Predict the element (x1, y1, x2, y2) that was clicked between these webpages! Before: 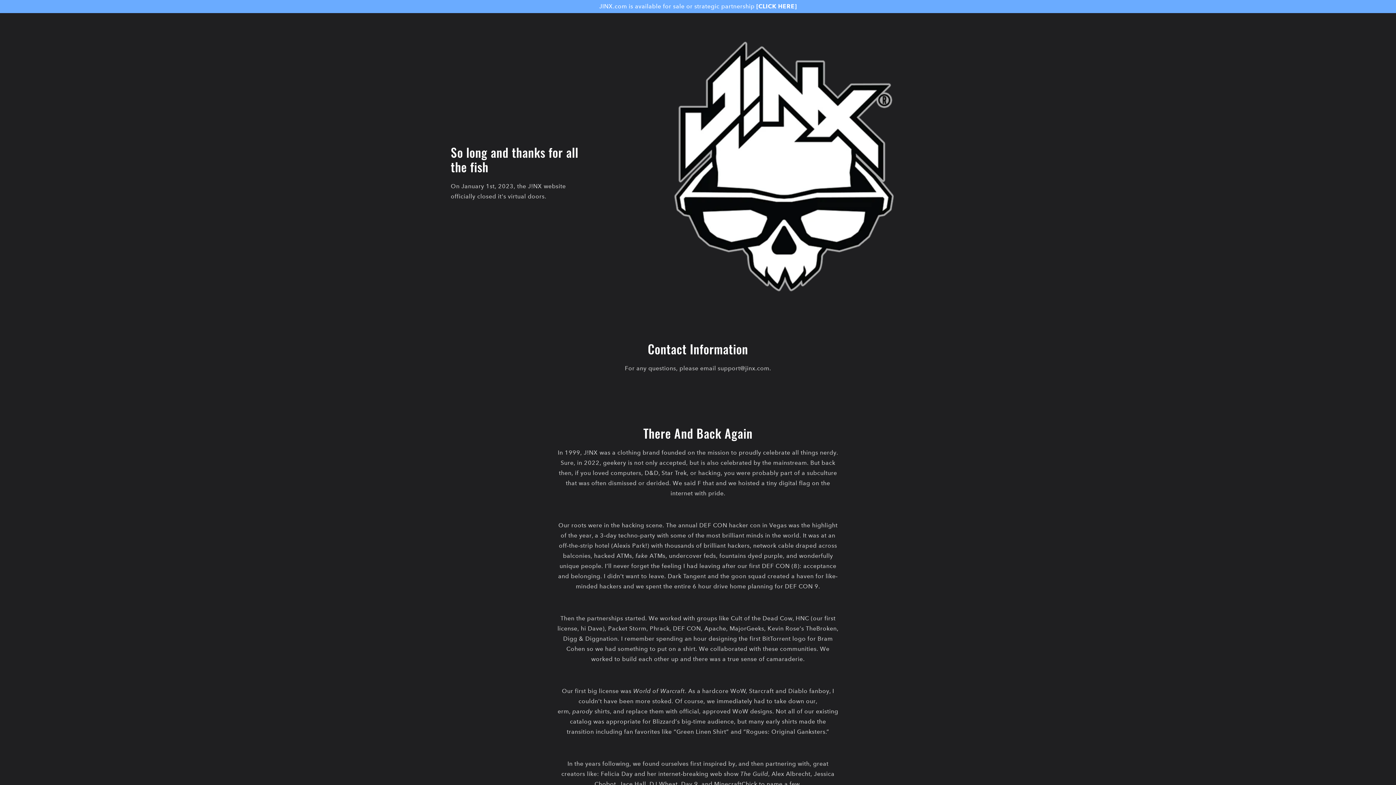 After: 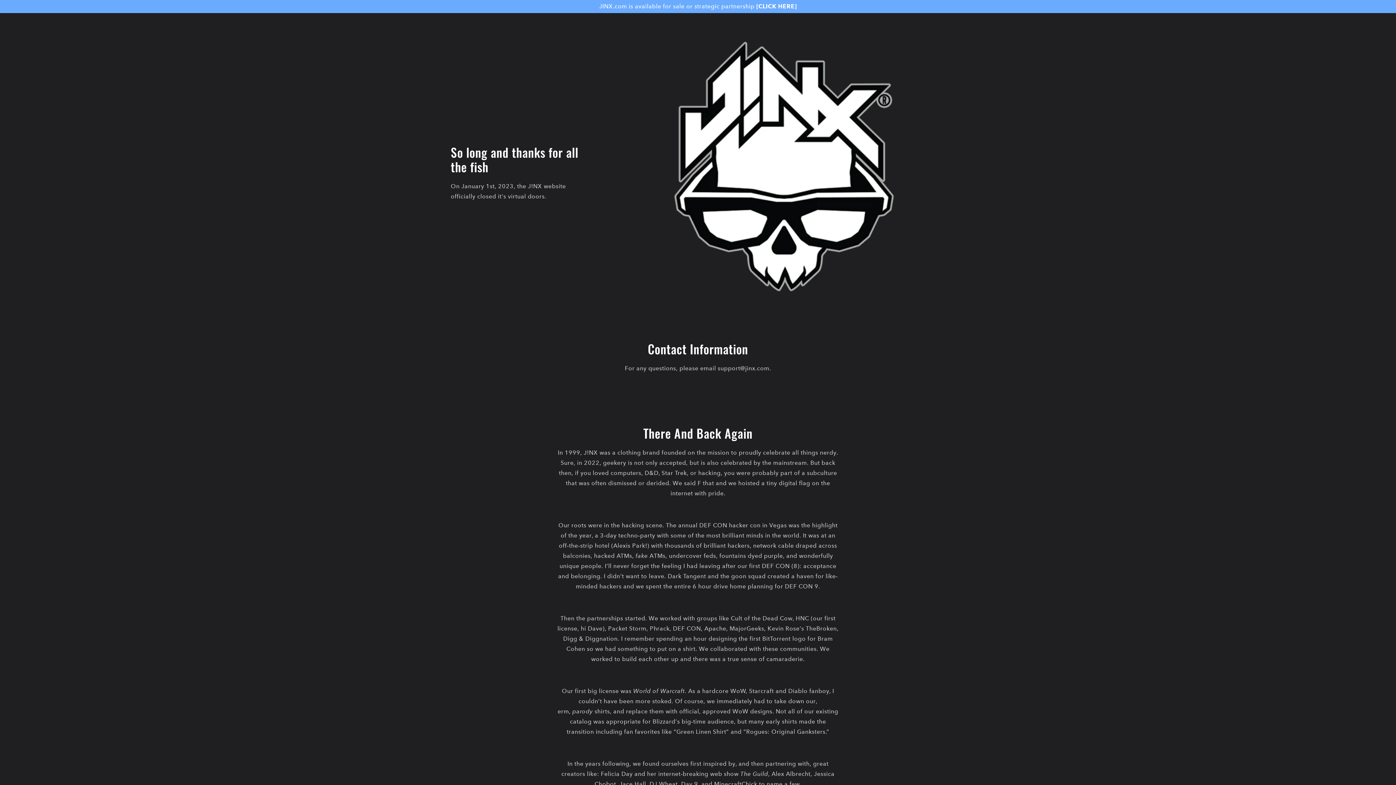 Action: bbox: (756, 2, 797, 9) label: [CLICK HERE]